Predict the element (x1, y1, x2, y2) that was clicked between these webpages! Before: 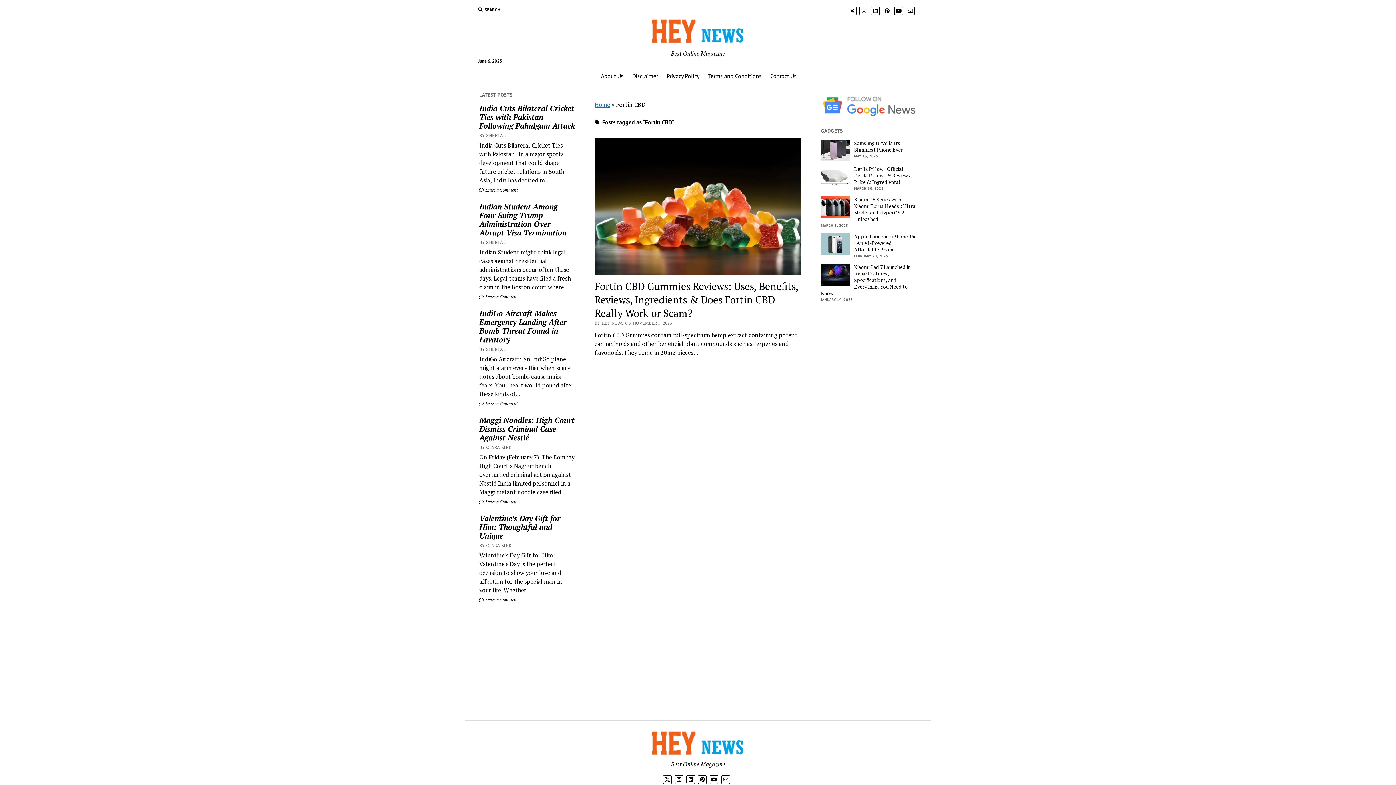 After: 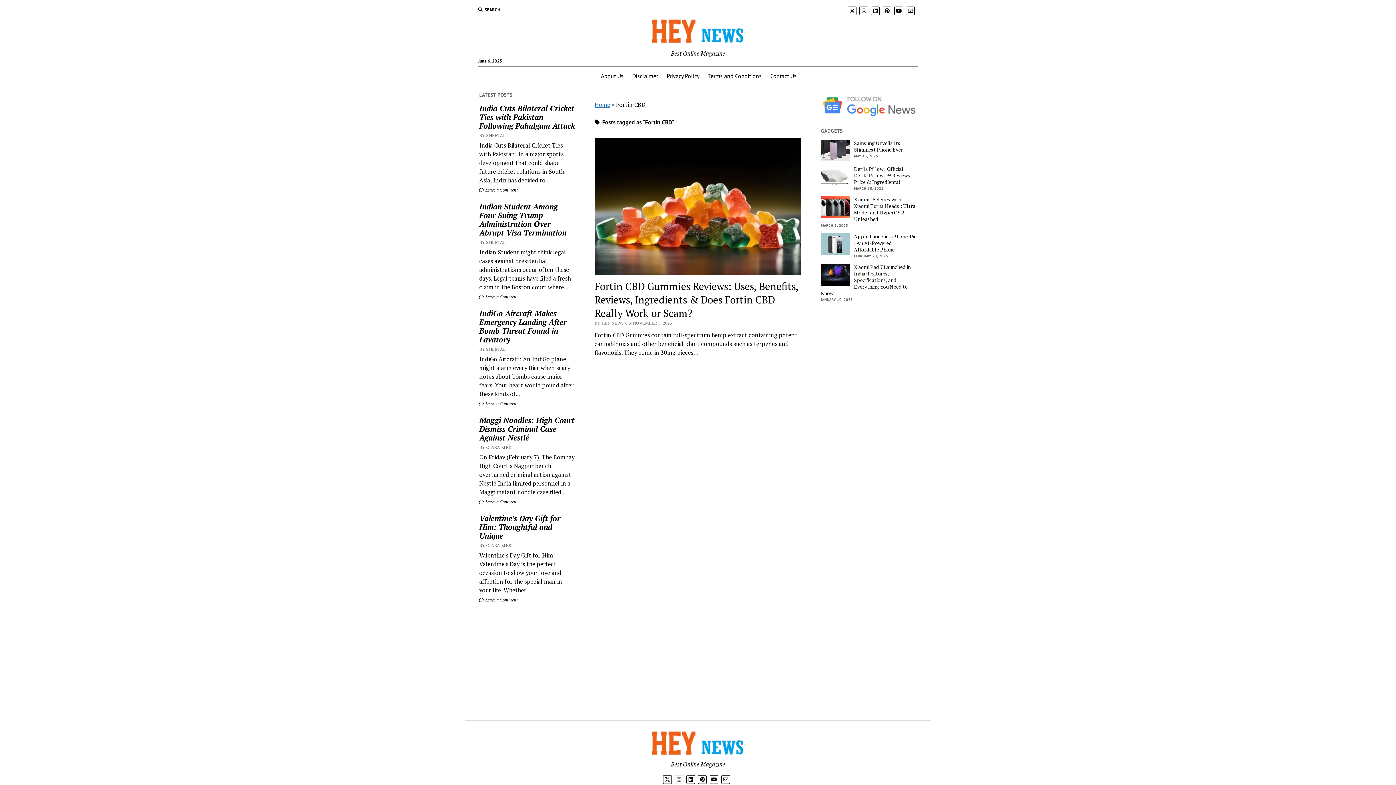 Action: bbox: (674, 775, 683, 784)